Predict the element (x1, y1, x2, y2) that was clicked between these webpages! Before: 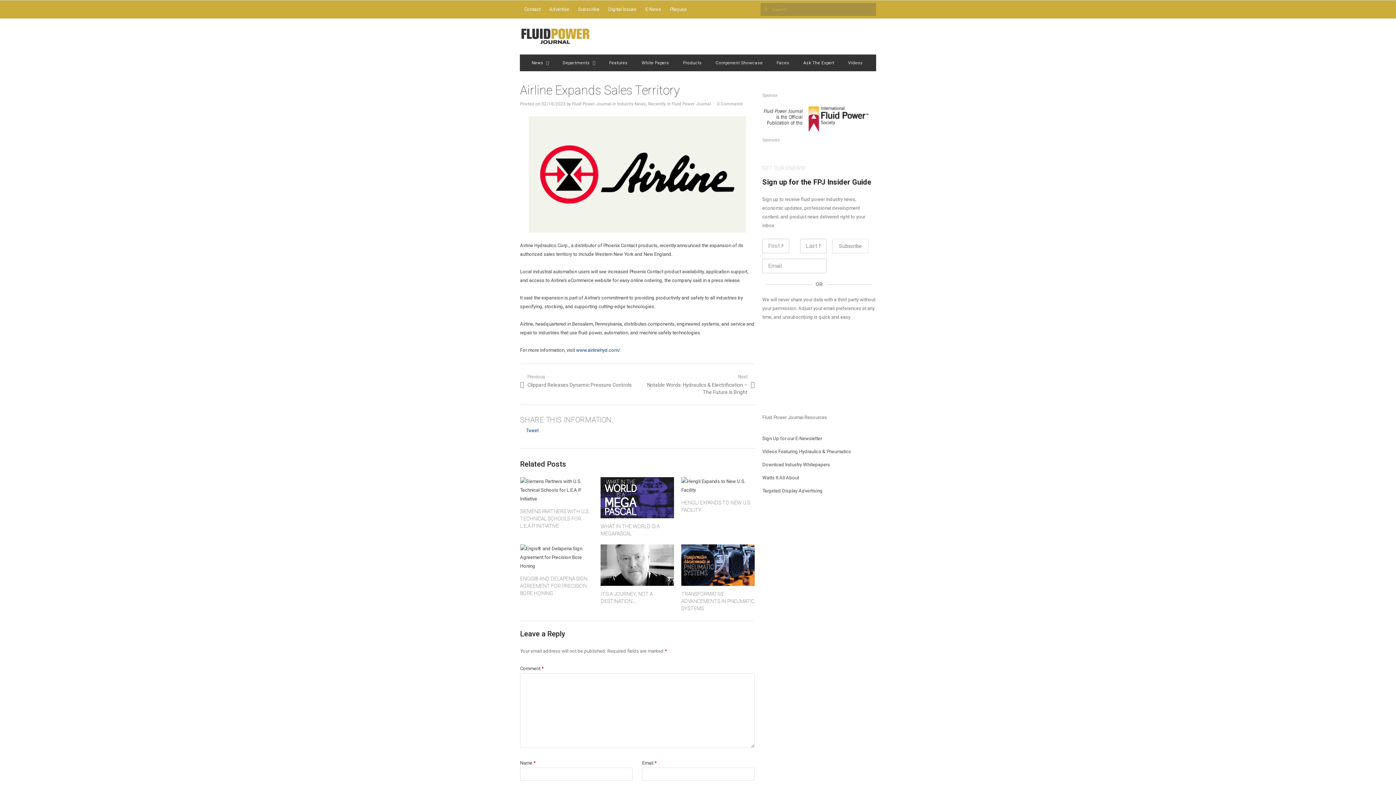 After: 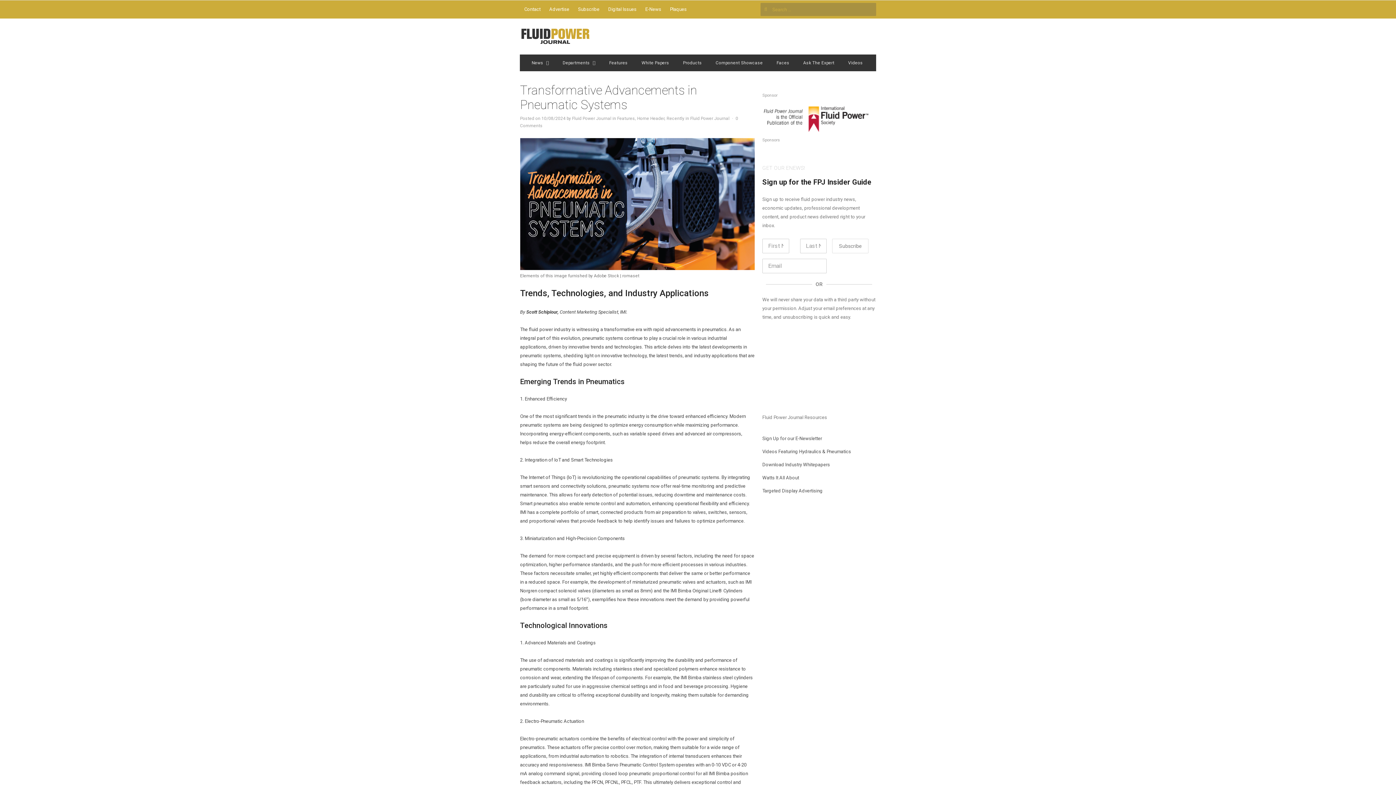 Action: label: TRANSFORMATIVE ADVANCEMENTS IN PNEUMATIC SYSTEMS bbox: (681, 591, 754, 611)